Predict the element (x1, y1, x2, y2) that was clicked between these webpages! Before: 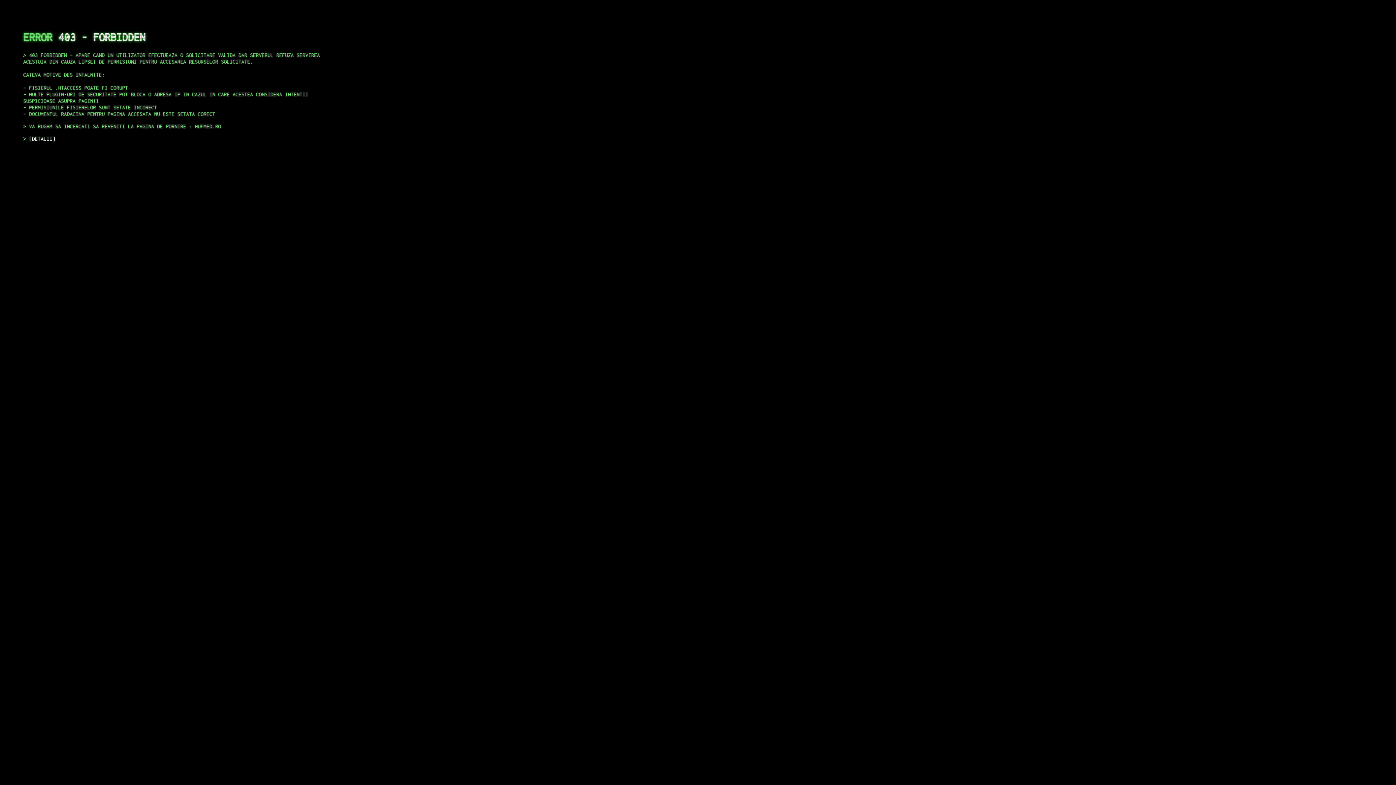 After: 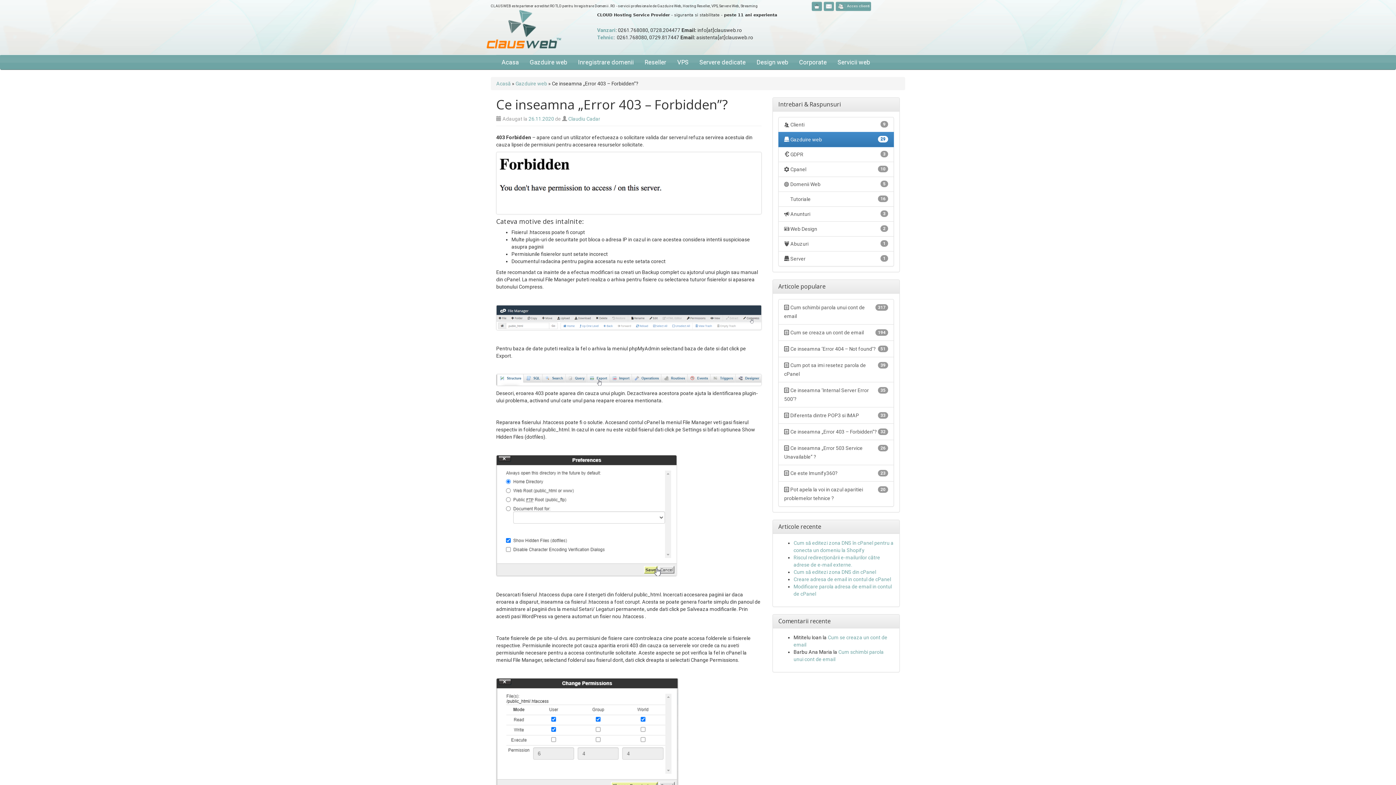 Action: bbox: (29, 135, 55, 141) label: DETALII